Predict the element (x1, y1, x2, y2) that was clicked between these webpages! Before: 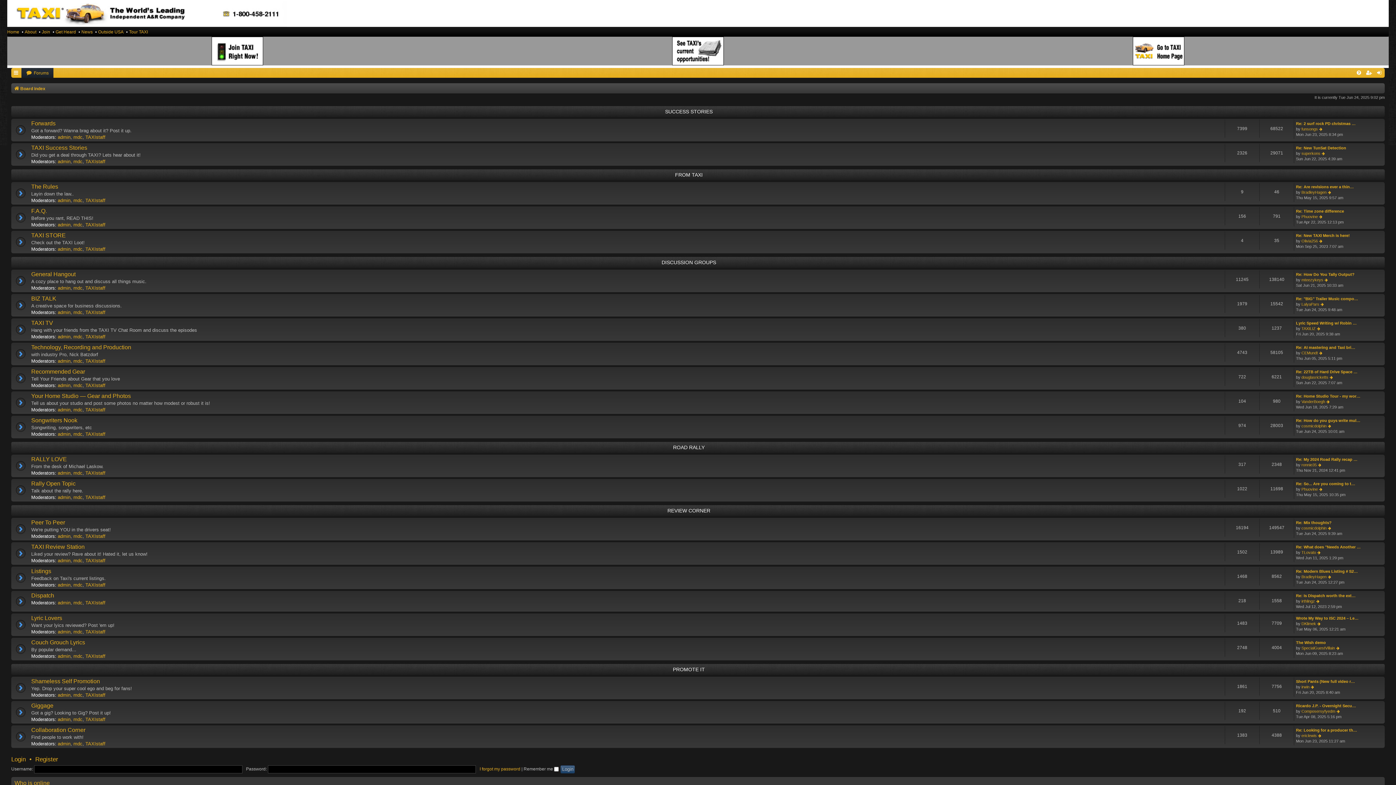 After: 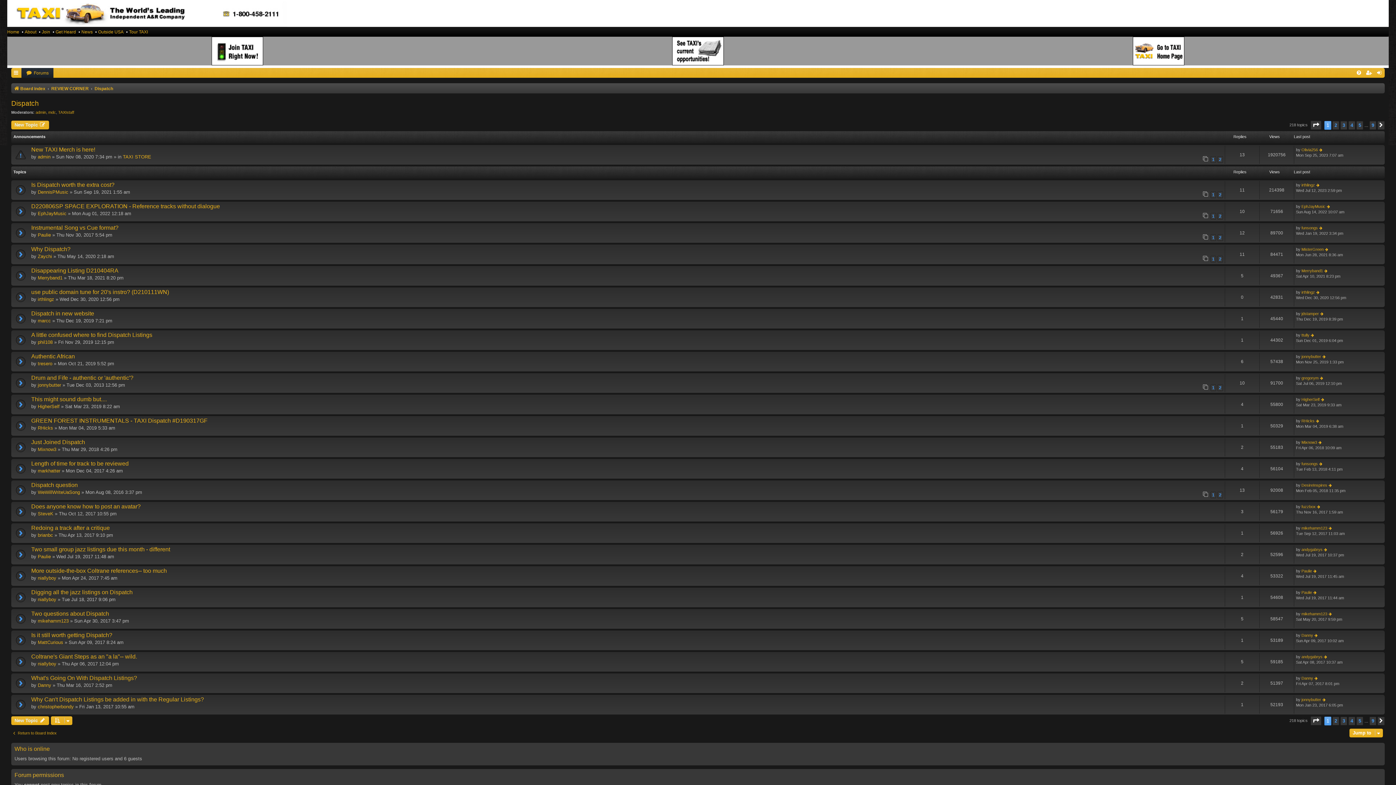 Action: label: Dispatch bbox: (31, 592, 54, 598)